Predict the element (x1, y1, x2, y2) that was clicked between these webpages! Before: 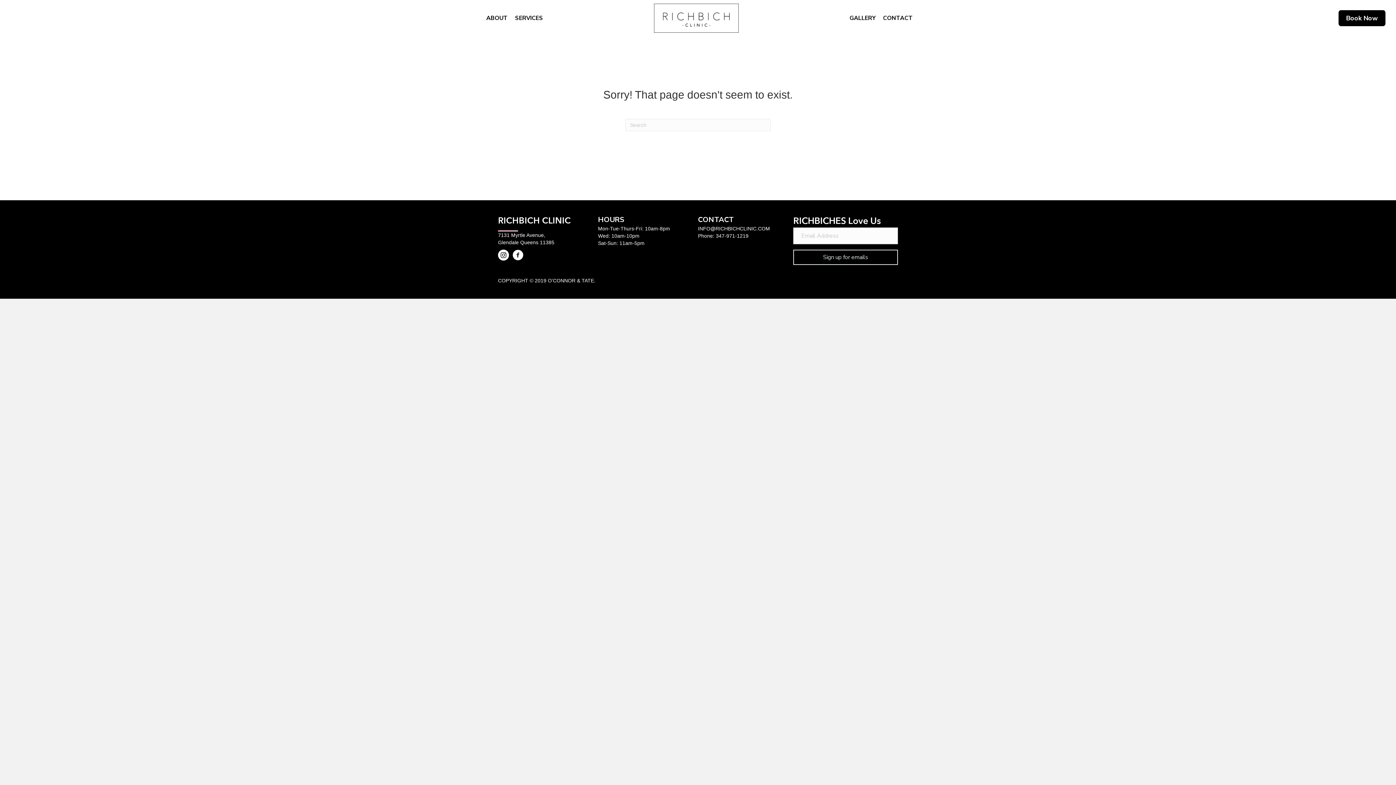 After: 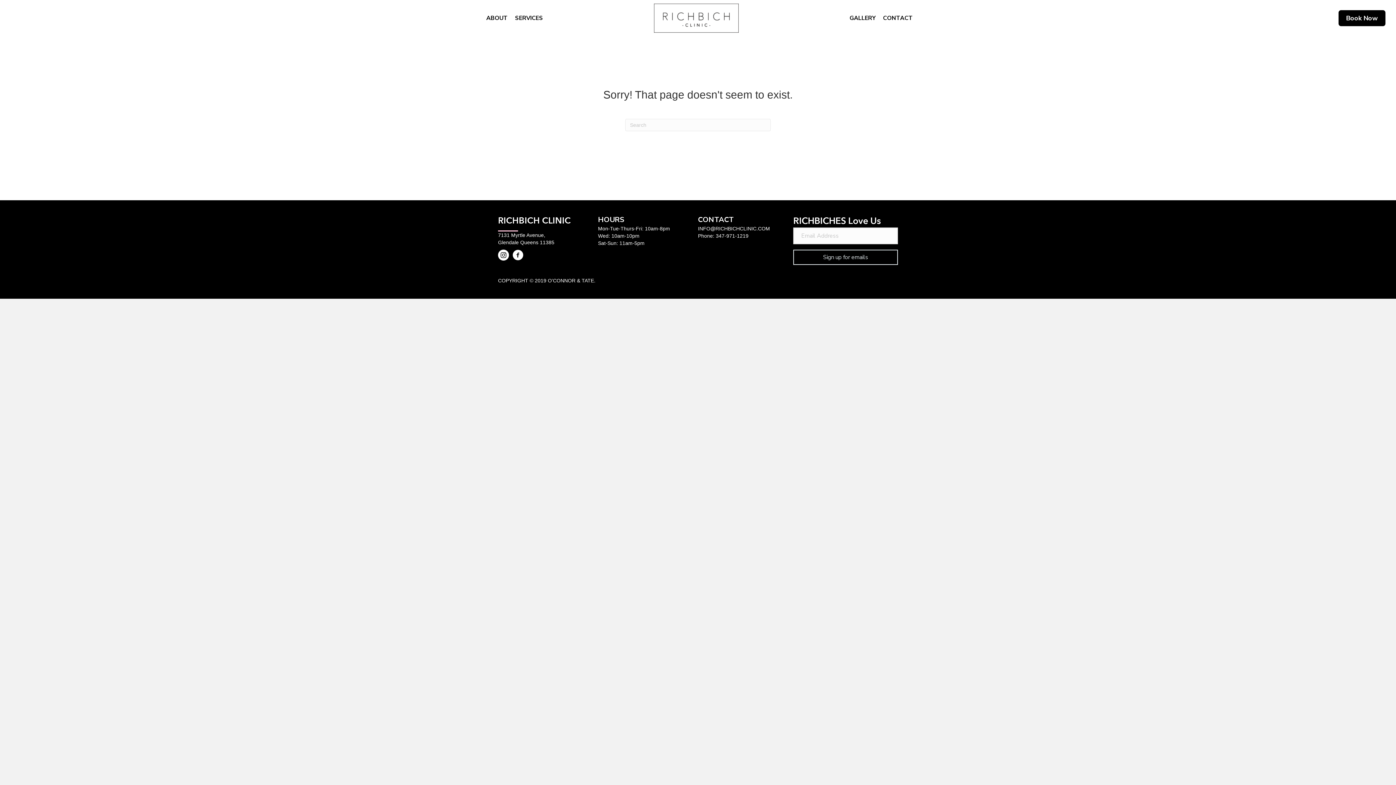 Action: label: Book Now bbox: (1338, 10, 1385, 26)